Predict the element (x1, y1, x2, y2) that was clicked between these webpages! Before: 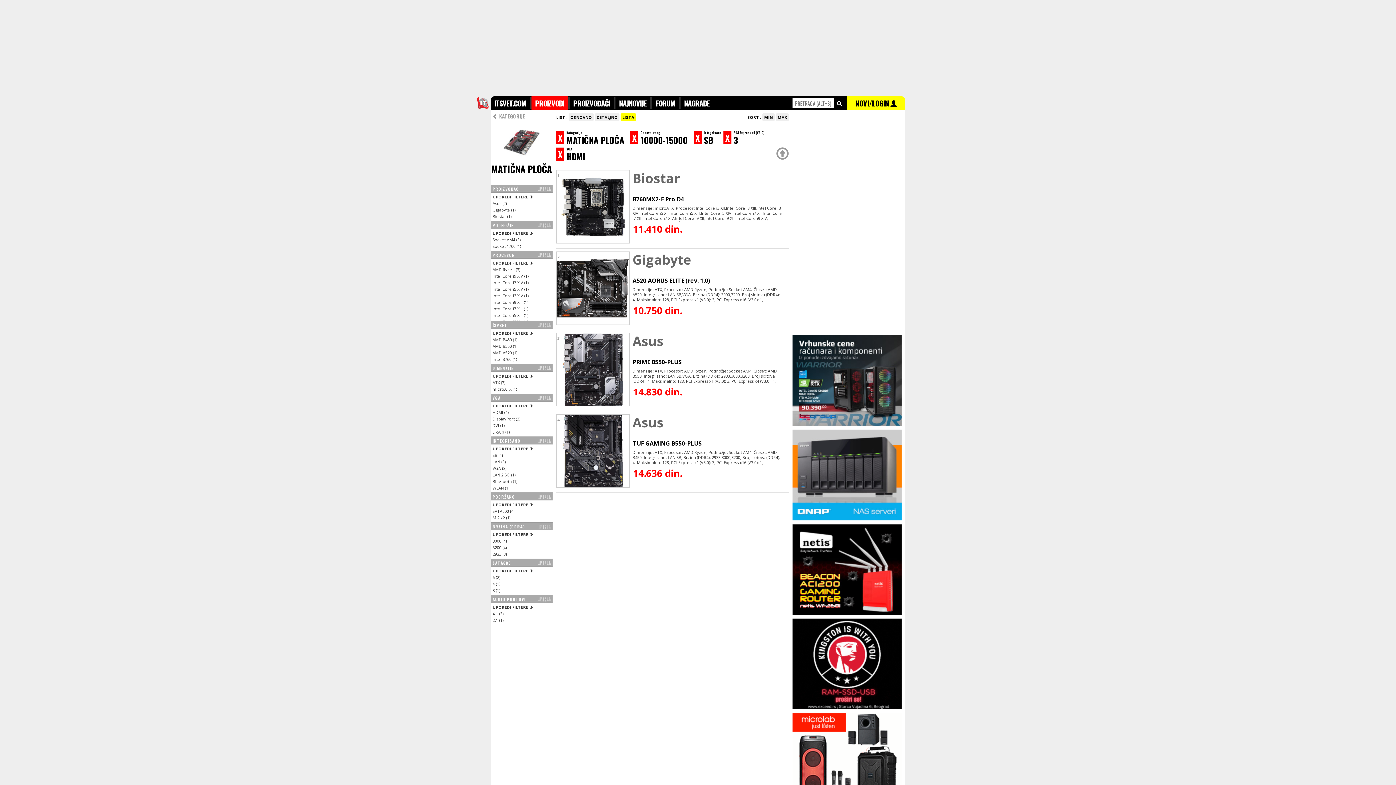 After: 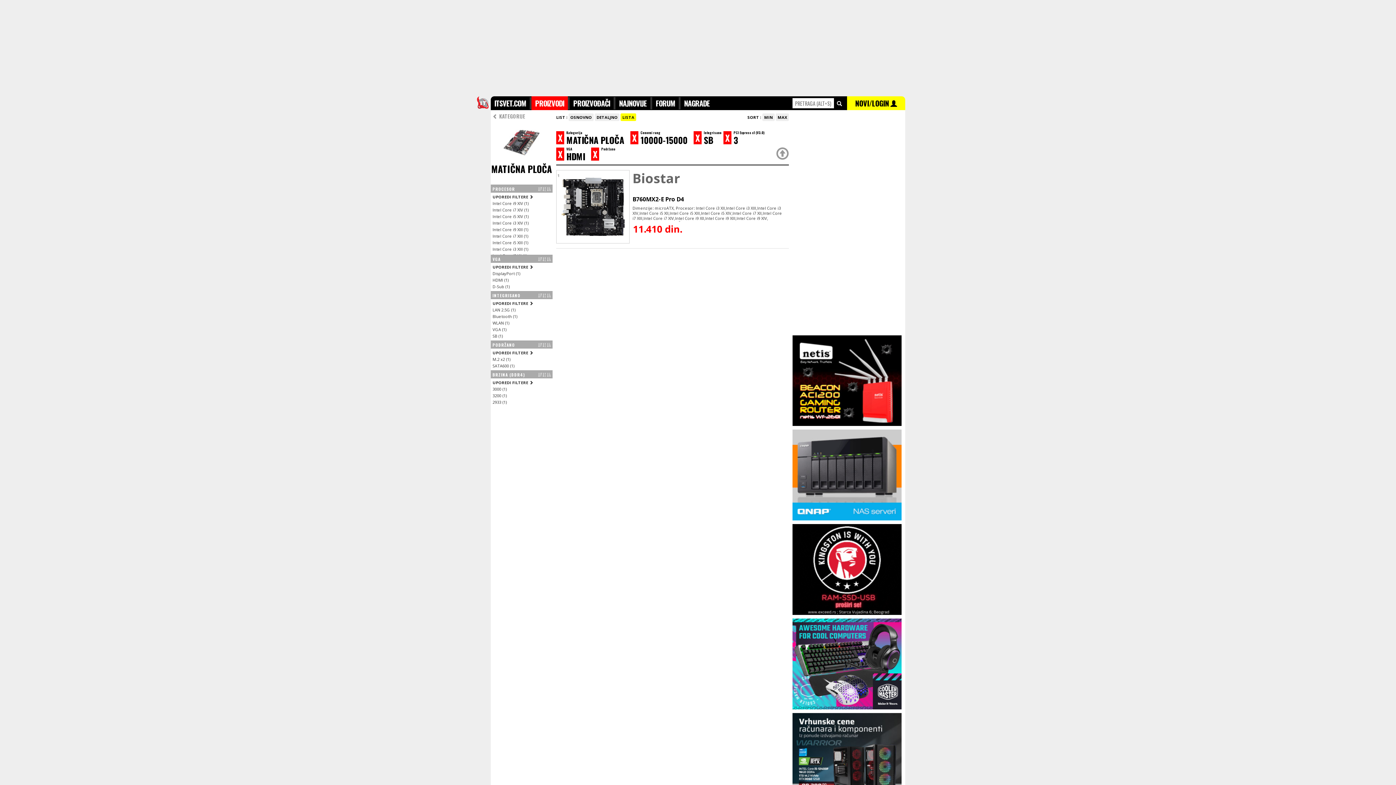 Action: label: M.2 x2 (1)
 bbox: (492, 515, 510, 520)